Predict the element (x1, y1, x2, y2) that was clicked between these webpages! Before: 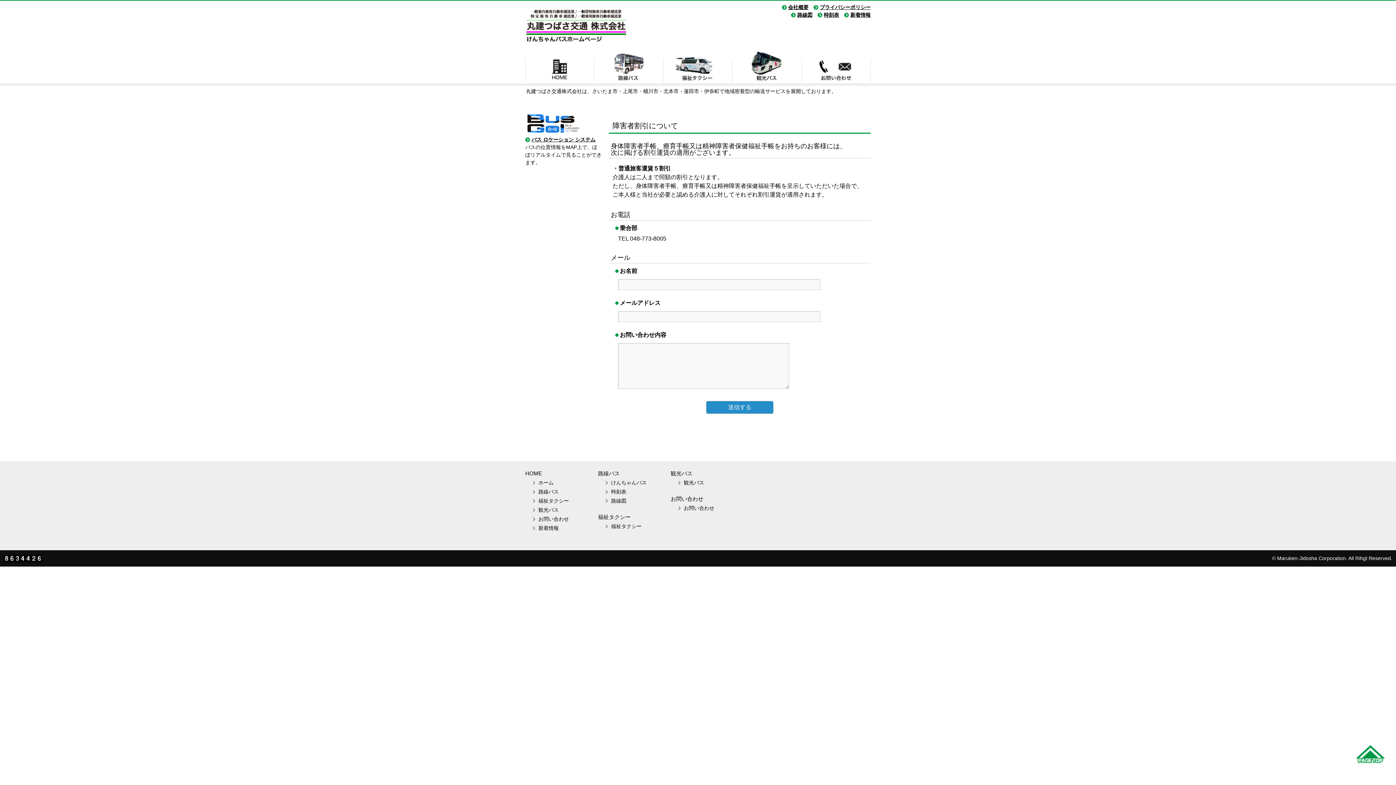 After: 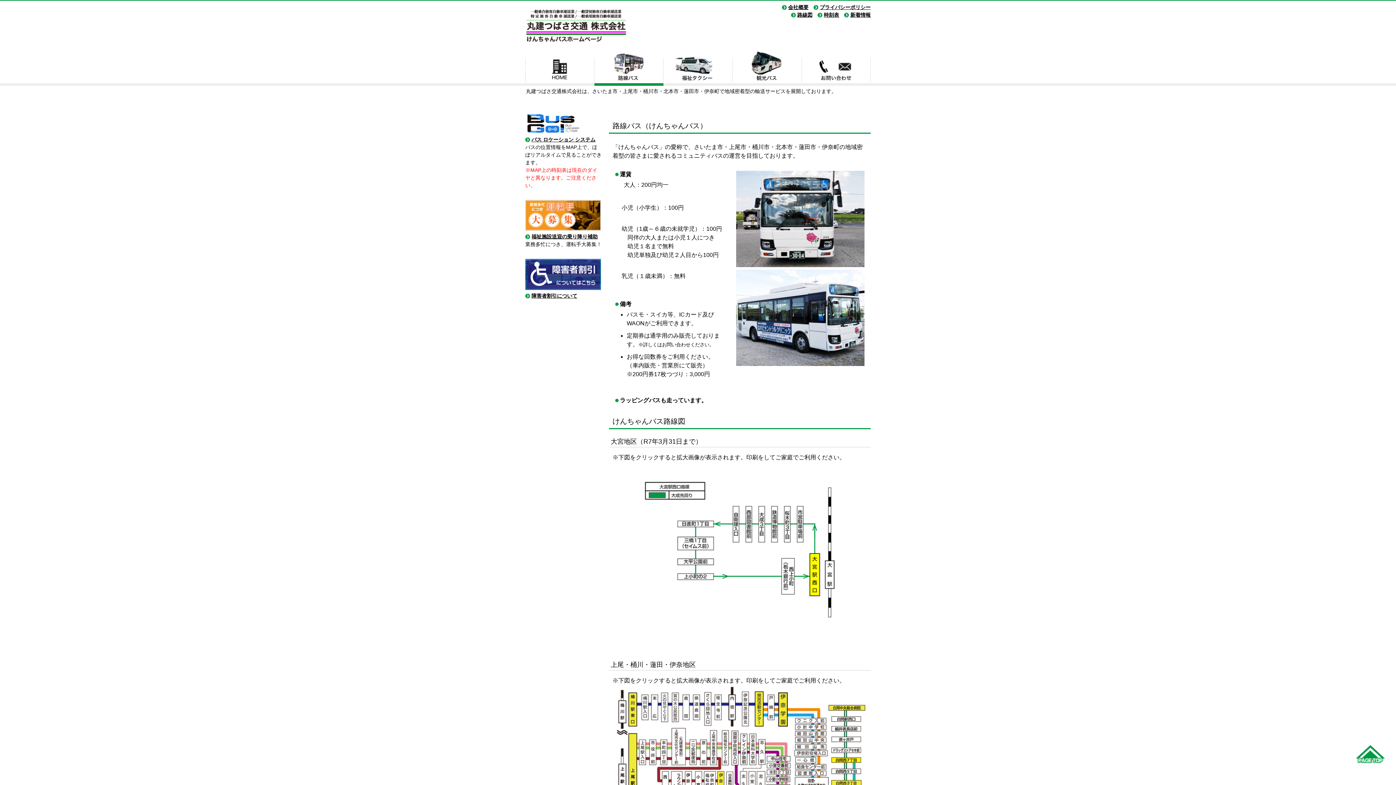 Action: label: 路線バス bbox: (533, 489, 558, 494)